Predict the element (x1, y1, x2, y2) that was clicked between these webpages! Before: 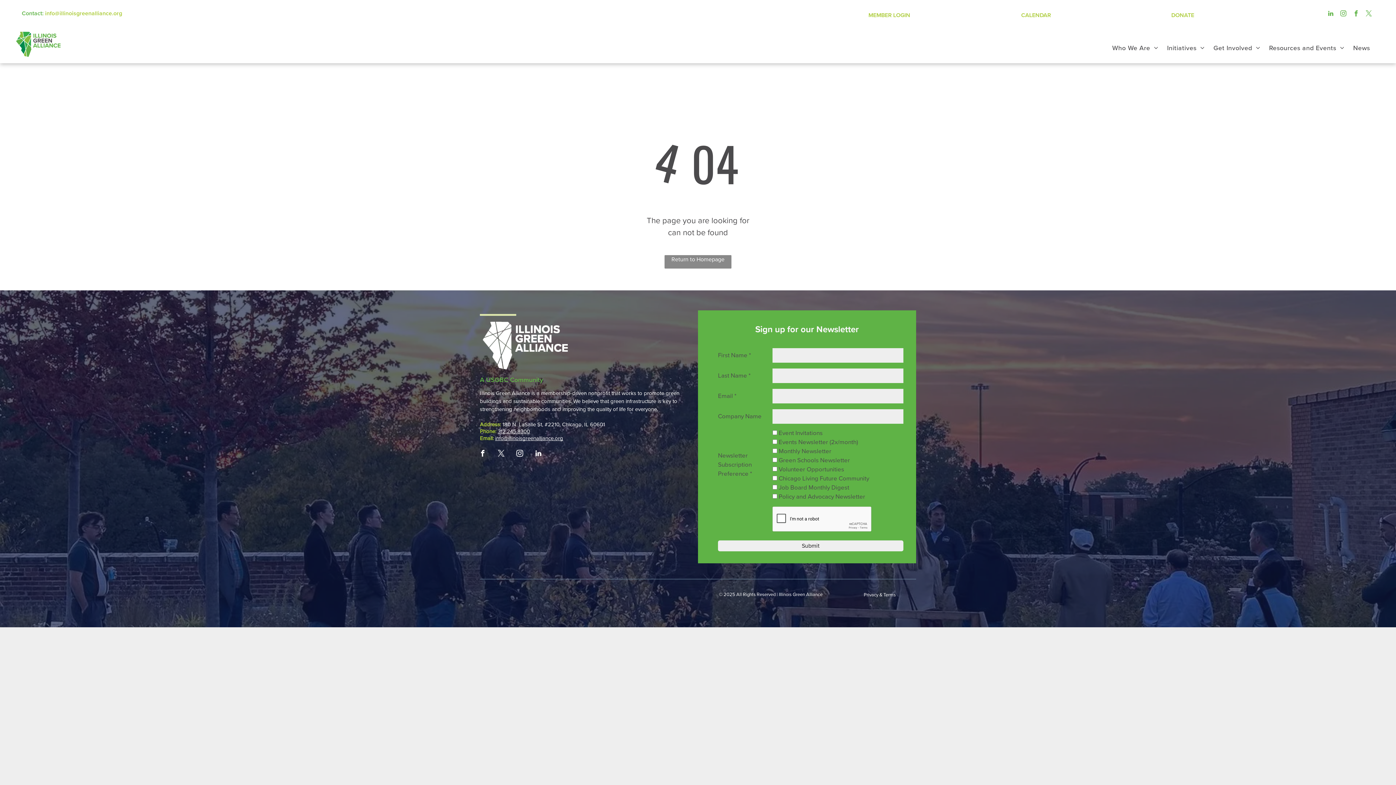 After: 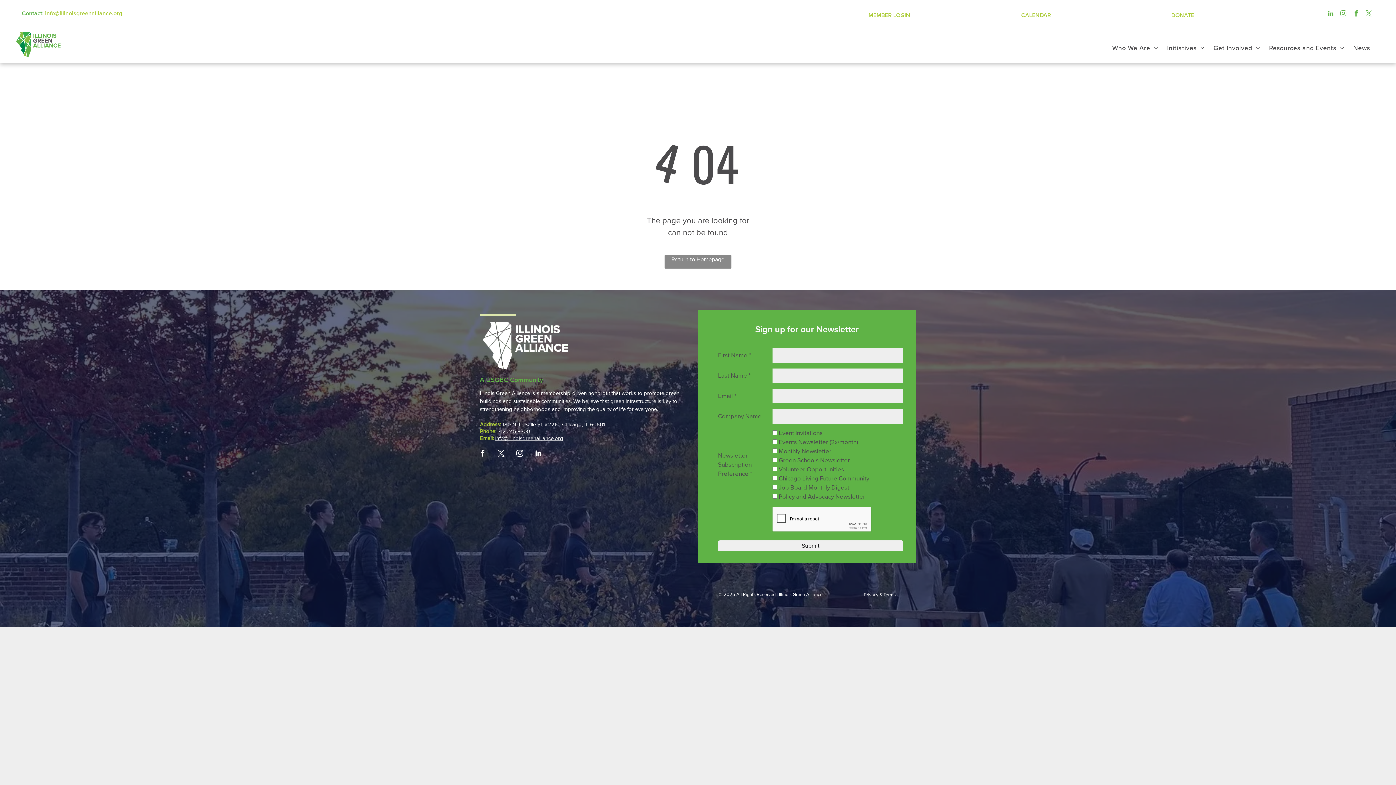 Action: bbox: (477, 448, 488, 459) label: facebook